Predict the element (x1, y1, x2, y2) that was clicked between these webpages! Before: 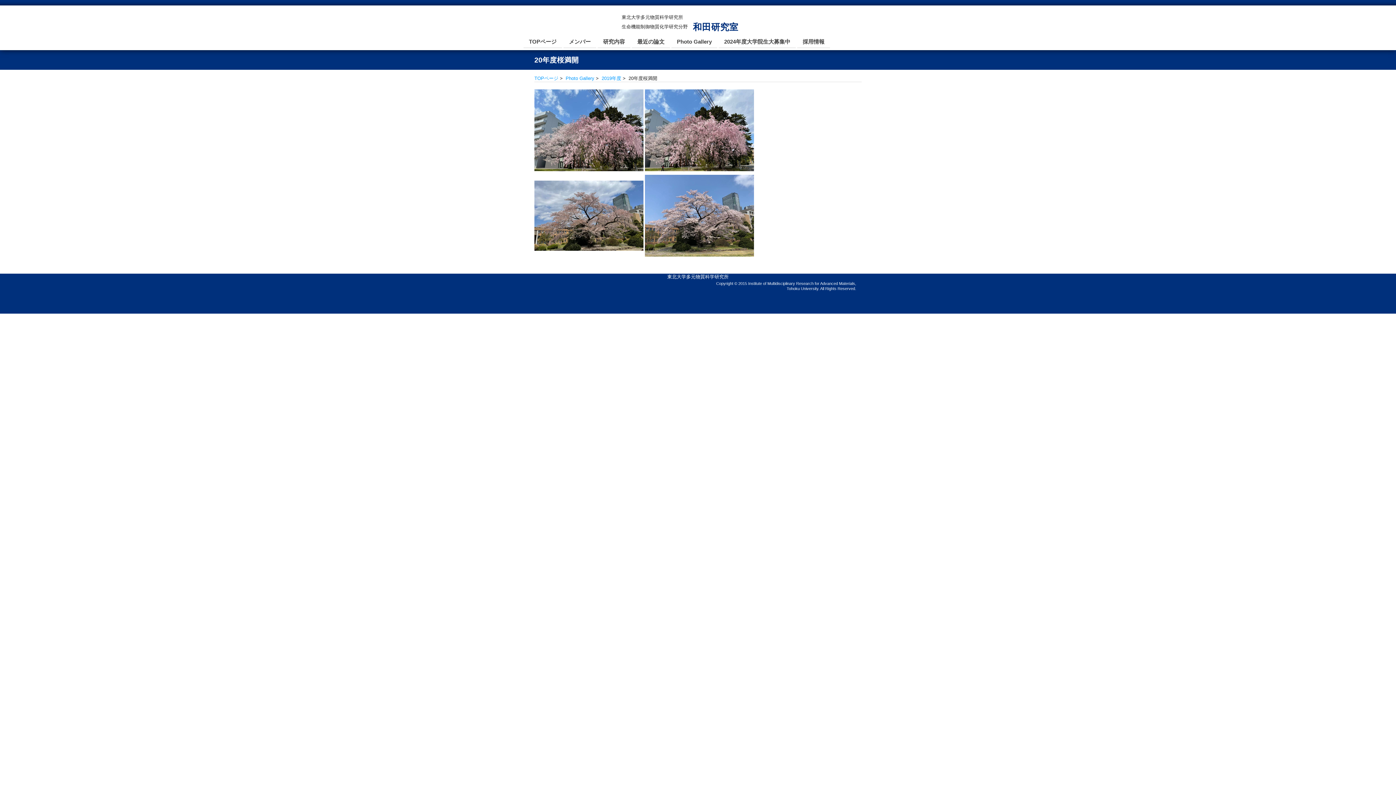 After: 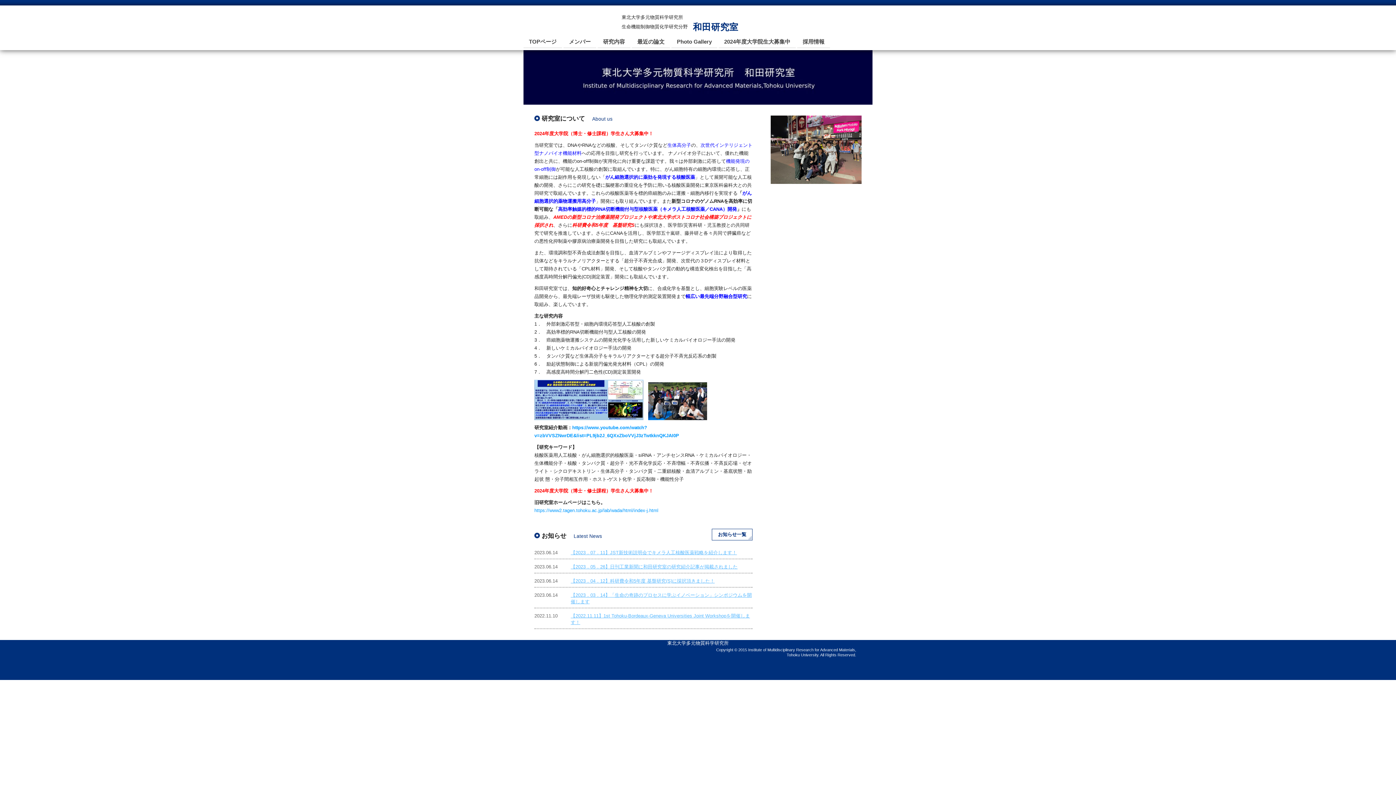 Action: bbox: (534, 75, 558, 81) label: TOPページ